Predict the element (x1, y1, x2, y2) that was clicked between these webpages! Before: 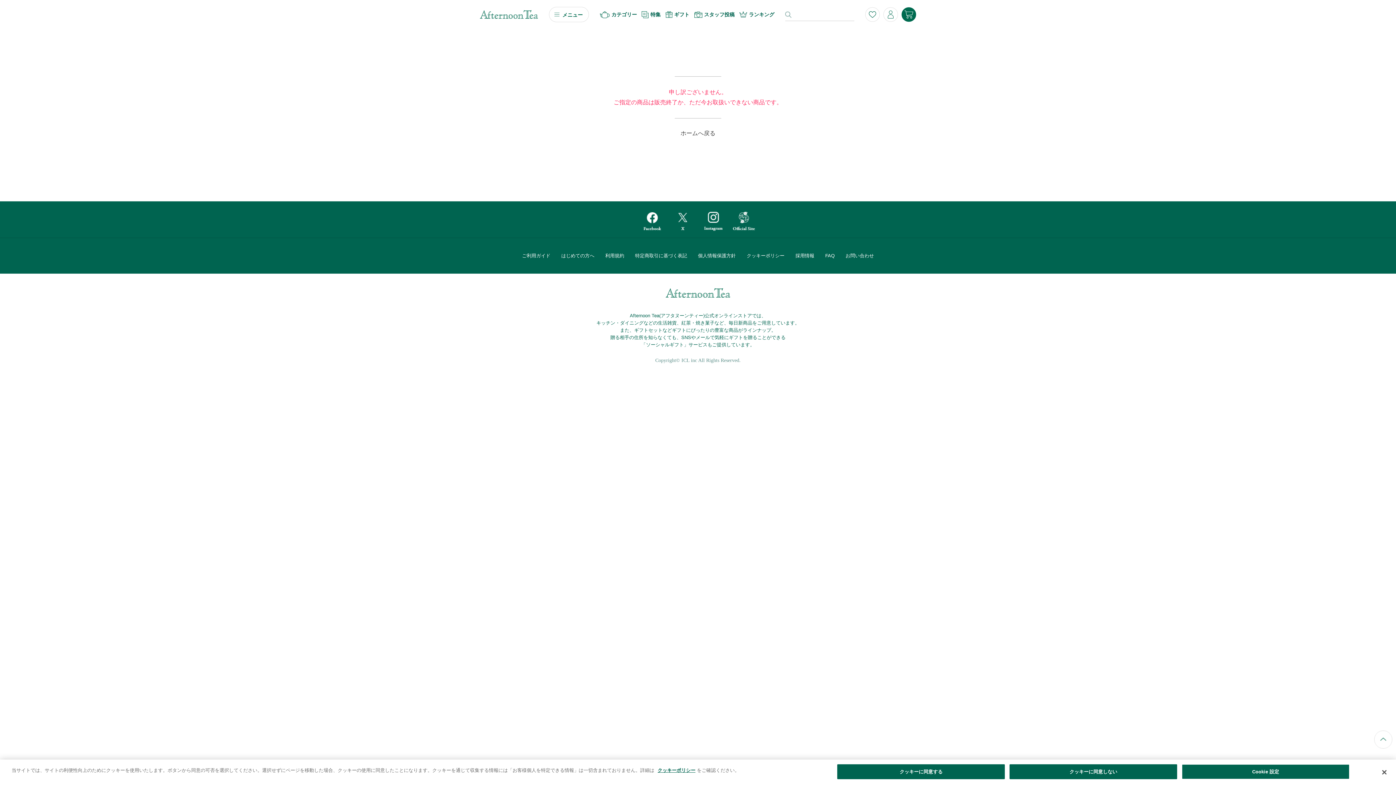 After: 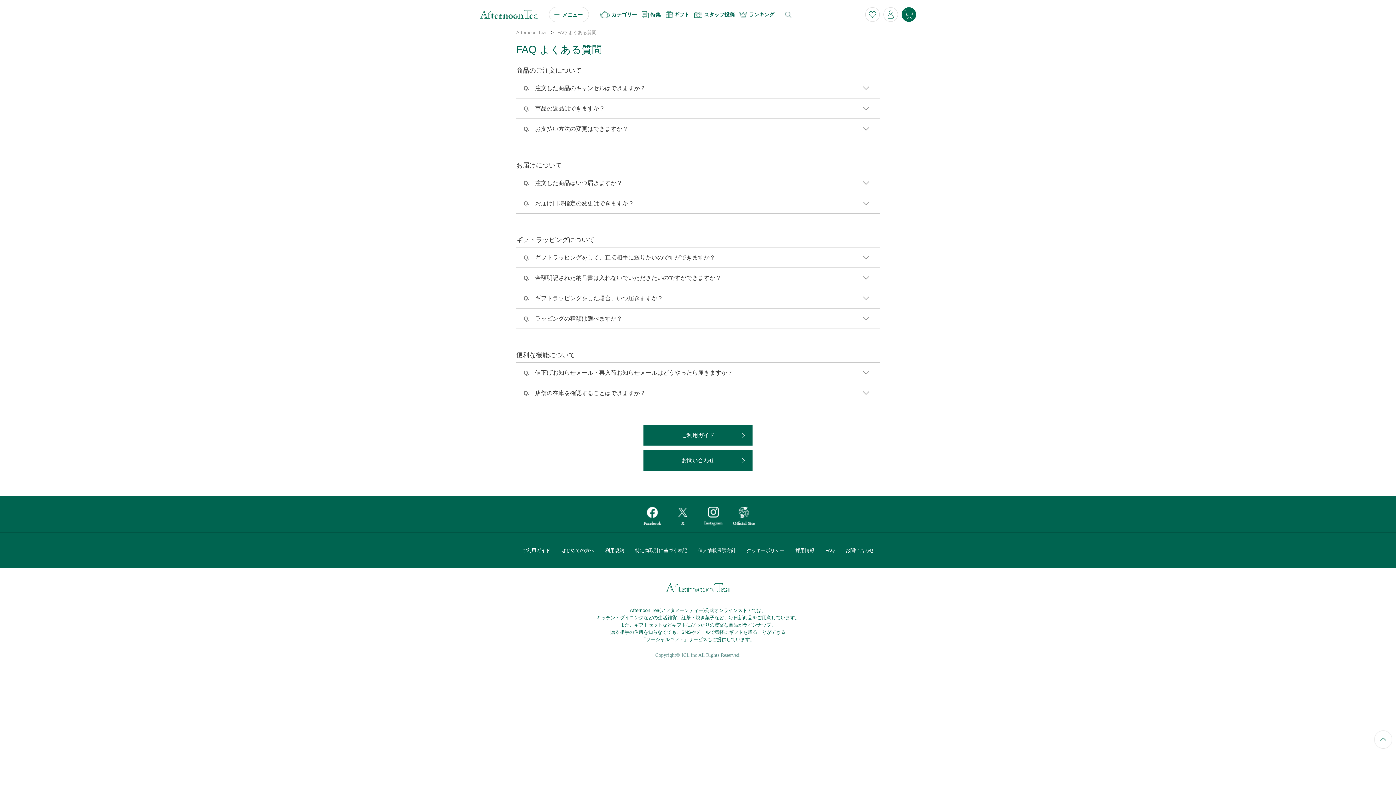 Action: bbox: (820, 252, 840, 259) label: FAQ